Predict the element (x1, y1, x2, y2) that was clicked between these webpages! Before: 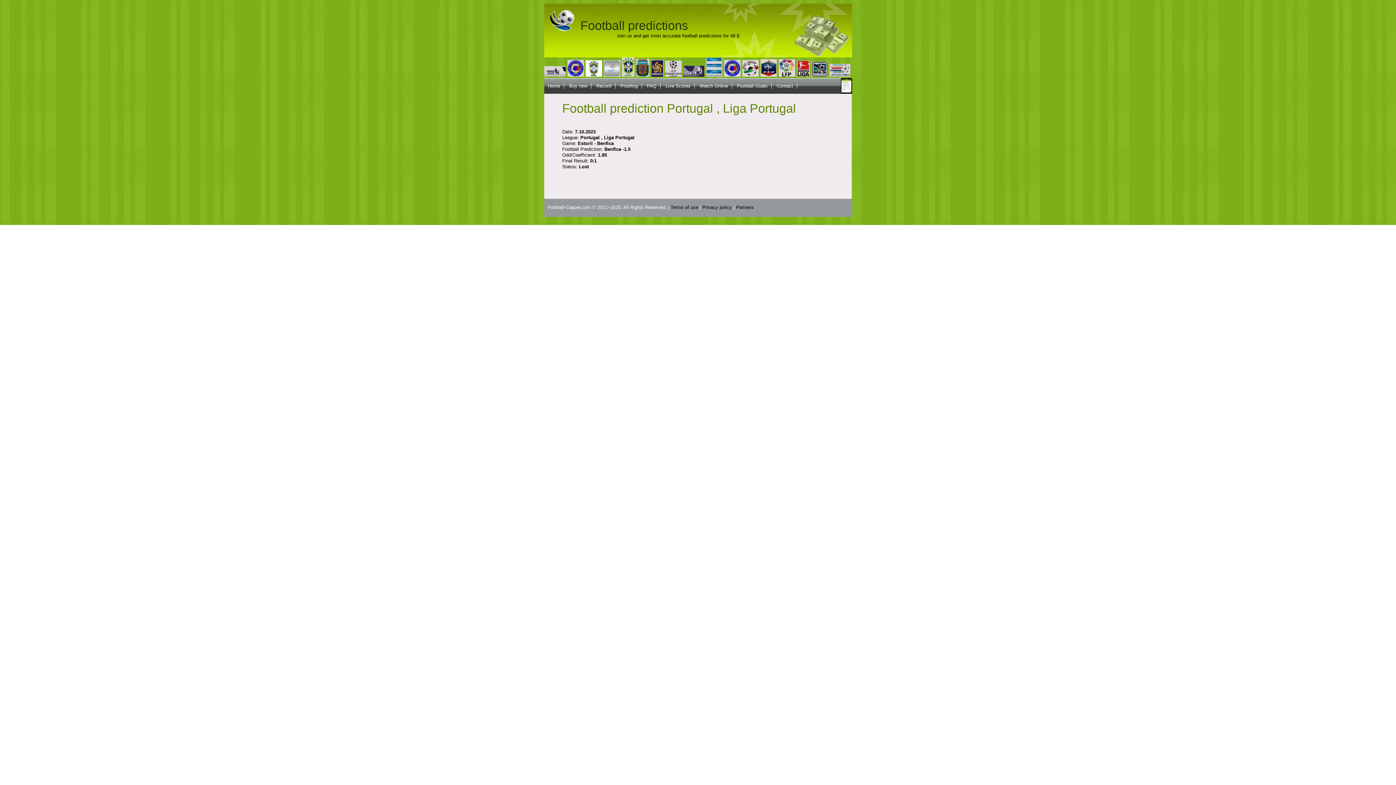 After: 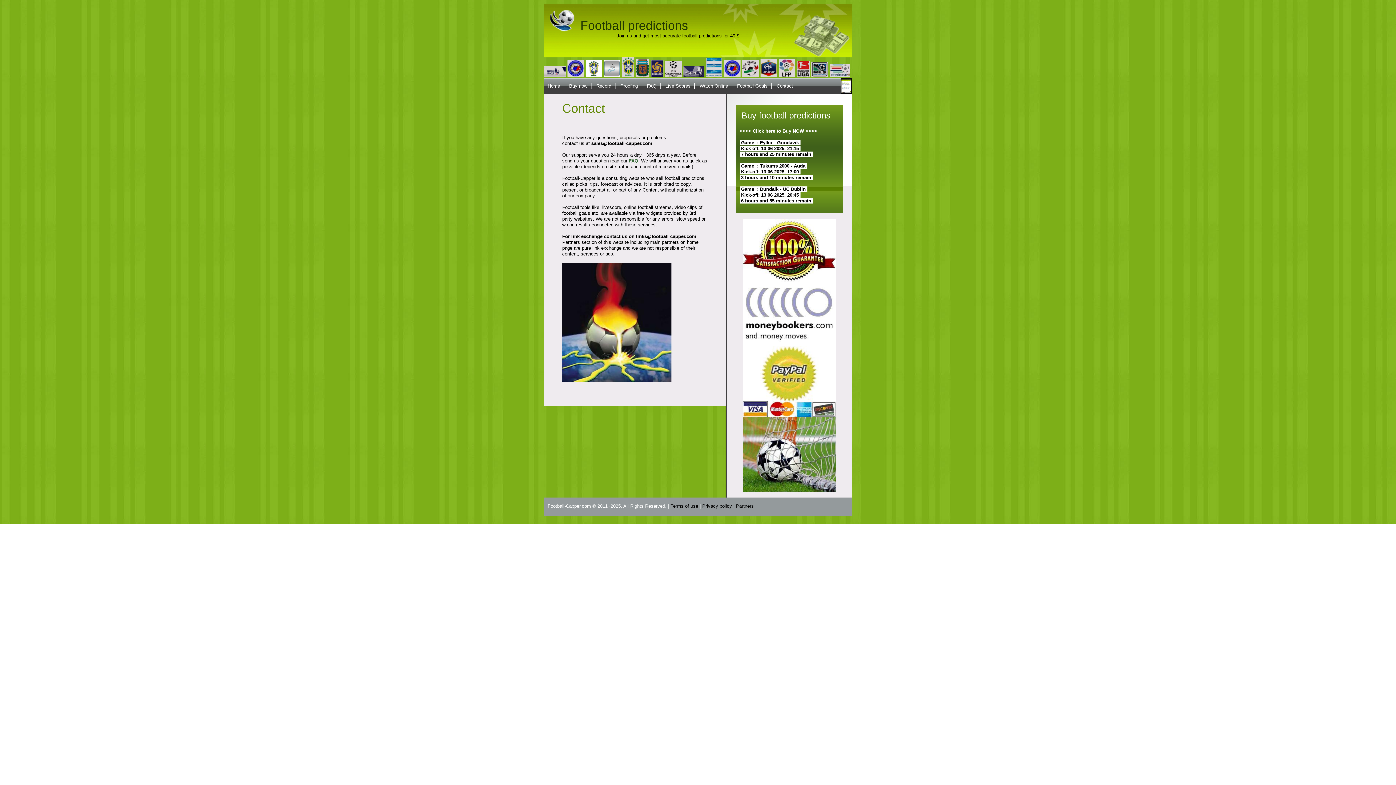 Action: bbox: (773, 83, 797, 88) label: Contact